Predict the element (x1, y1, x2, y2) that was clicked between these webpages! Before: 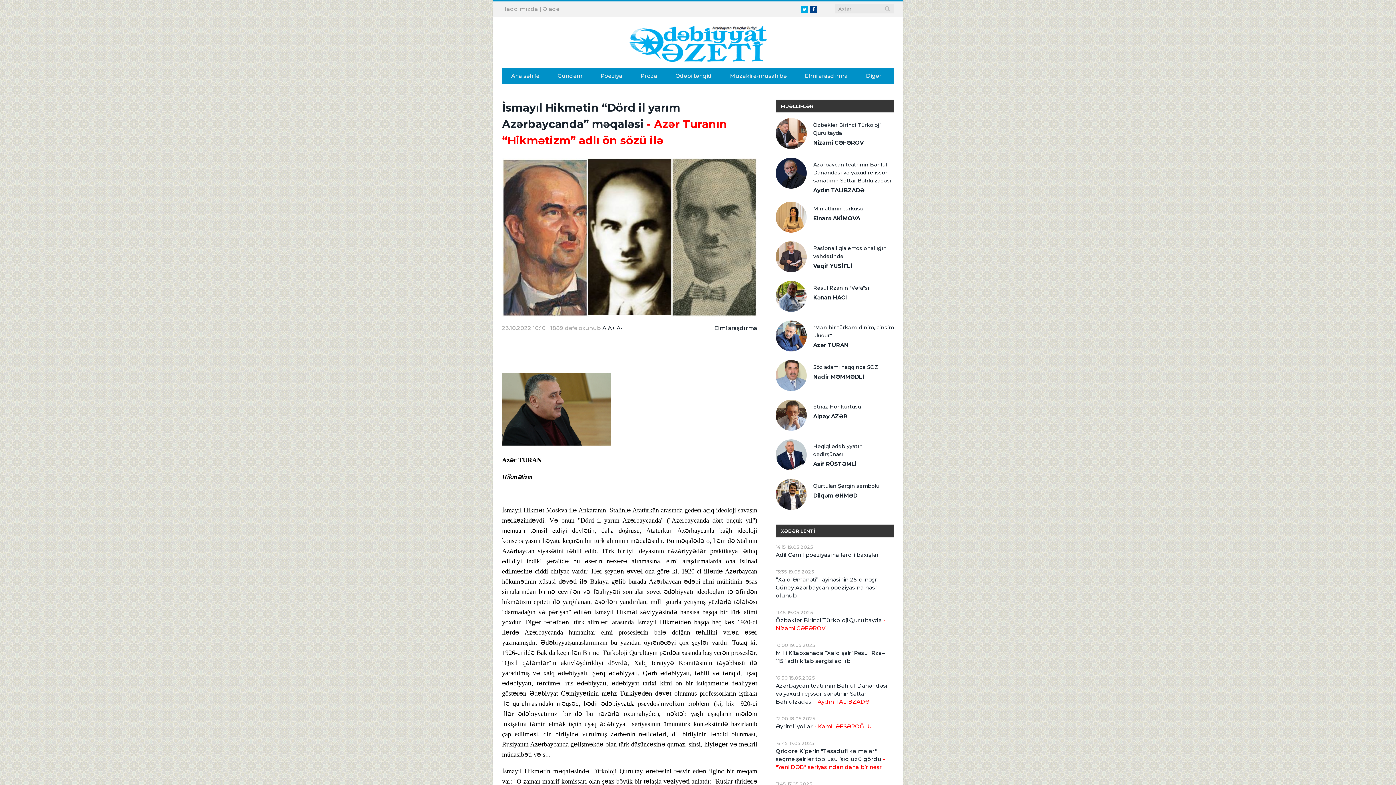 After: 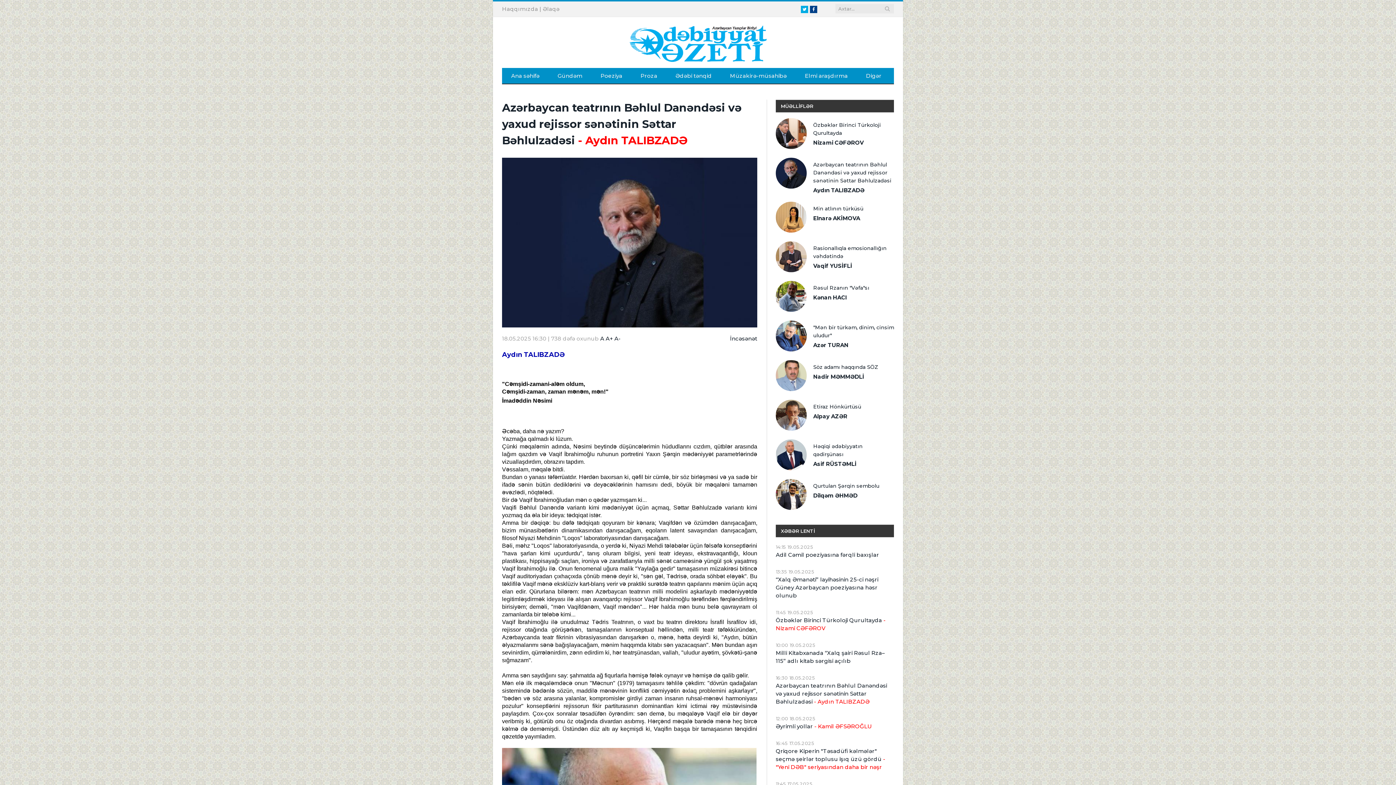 Action: bbox: (813, 186, 864, 193) label: Aydın TALIBZADƏ